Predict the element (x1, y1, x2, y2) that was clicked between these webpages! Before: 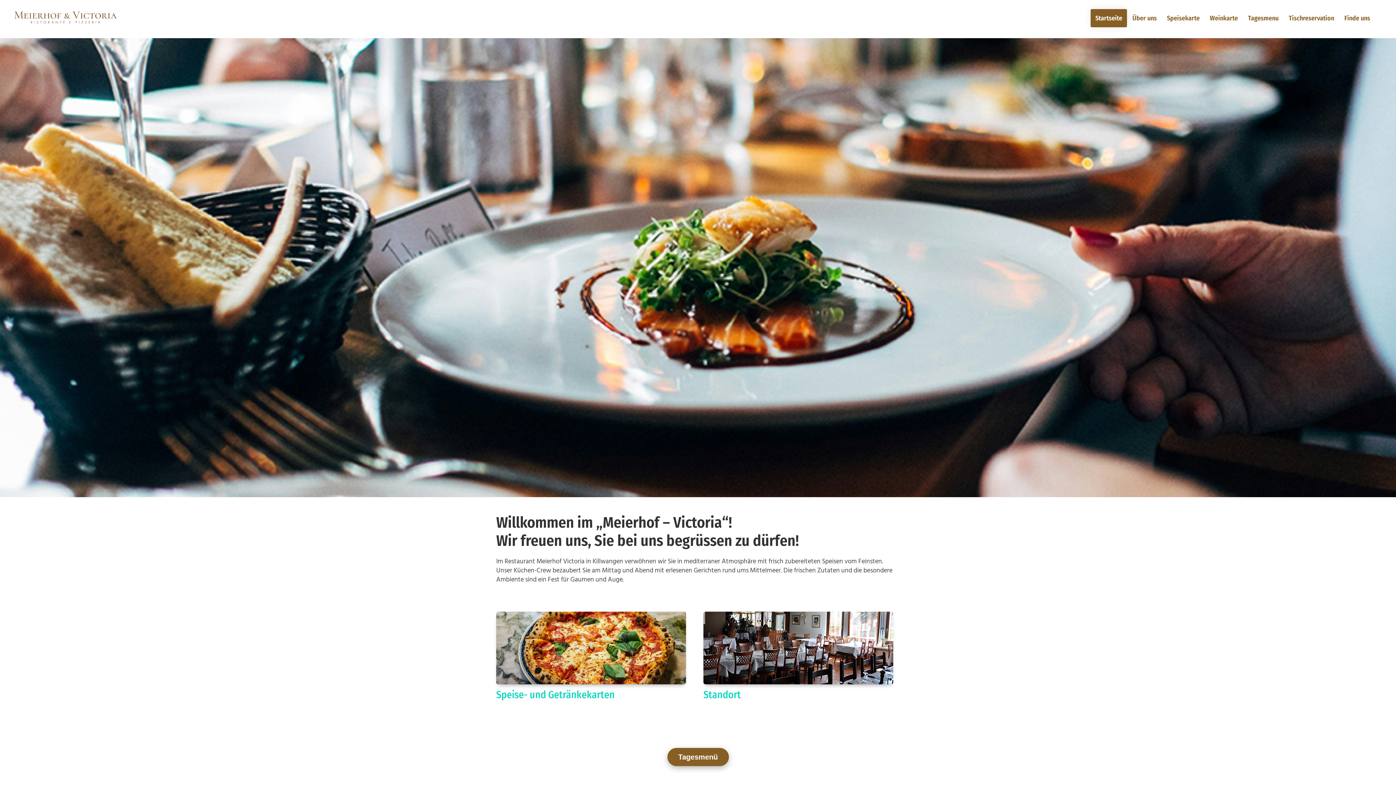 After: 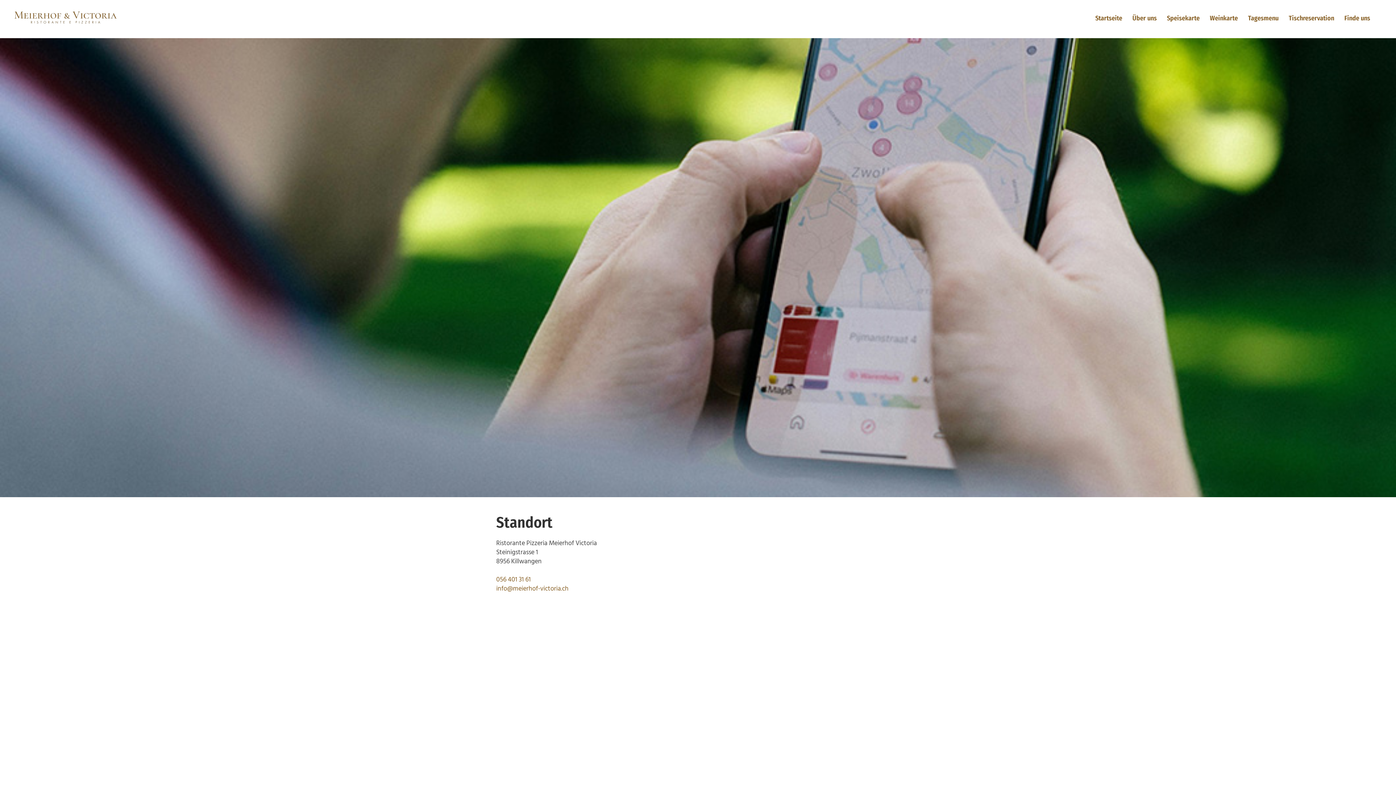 Action: bbox: (1340, 9, 1375, 27) label: Finde uns